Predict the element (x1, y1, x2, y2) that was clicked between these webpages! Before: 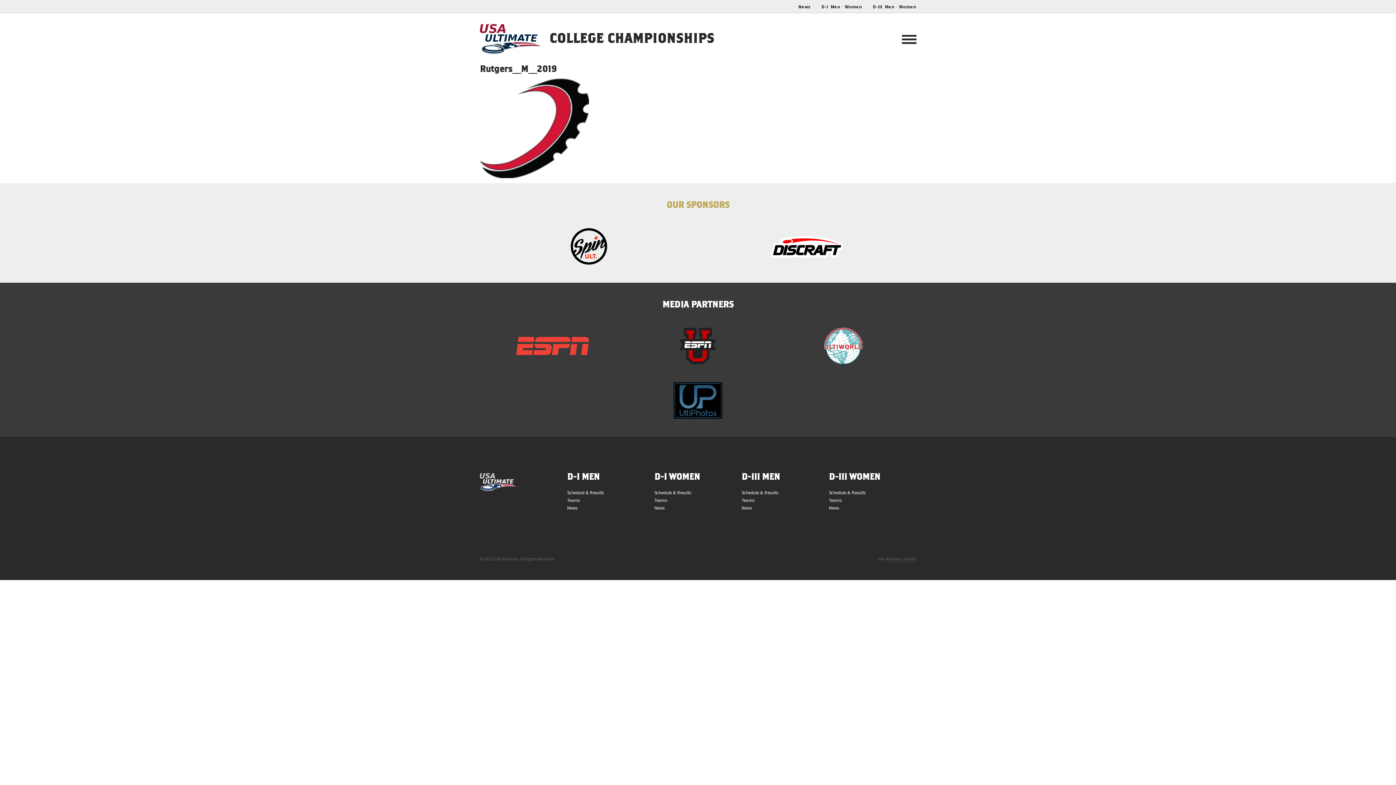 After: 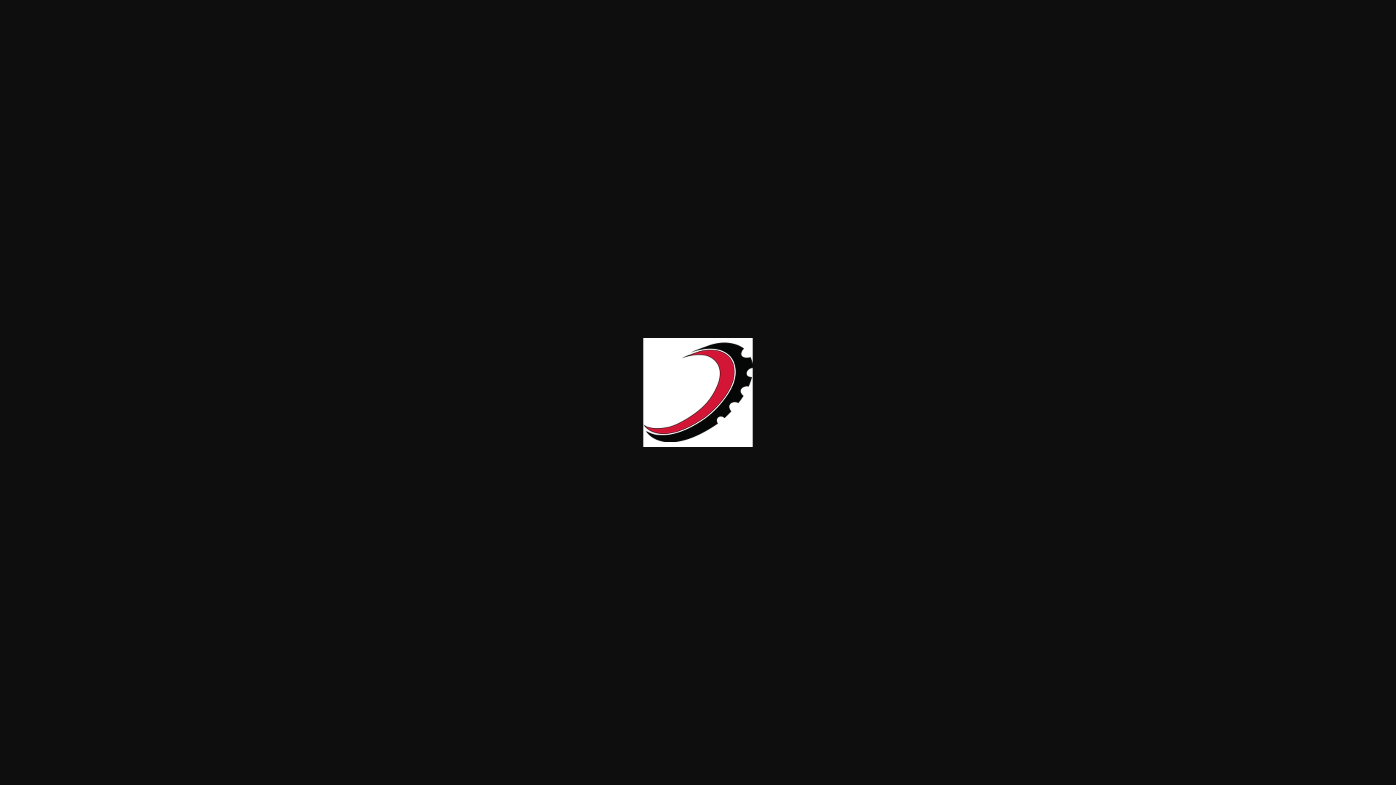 Action: bbox: (480, 74, 916, 183)